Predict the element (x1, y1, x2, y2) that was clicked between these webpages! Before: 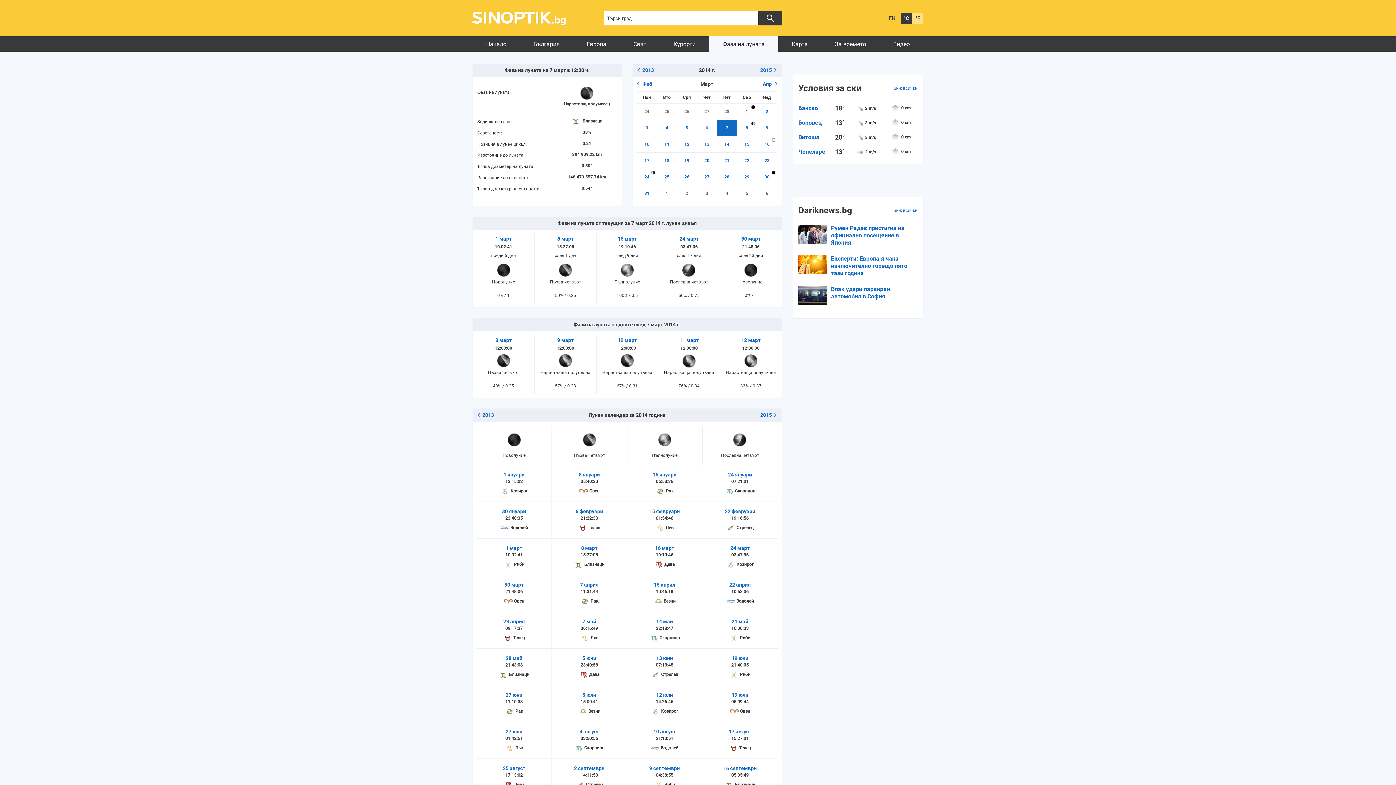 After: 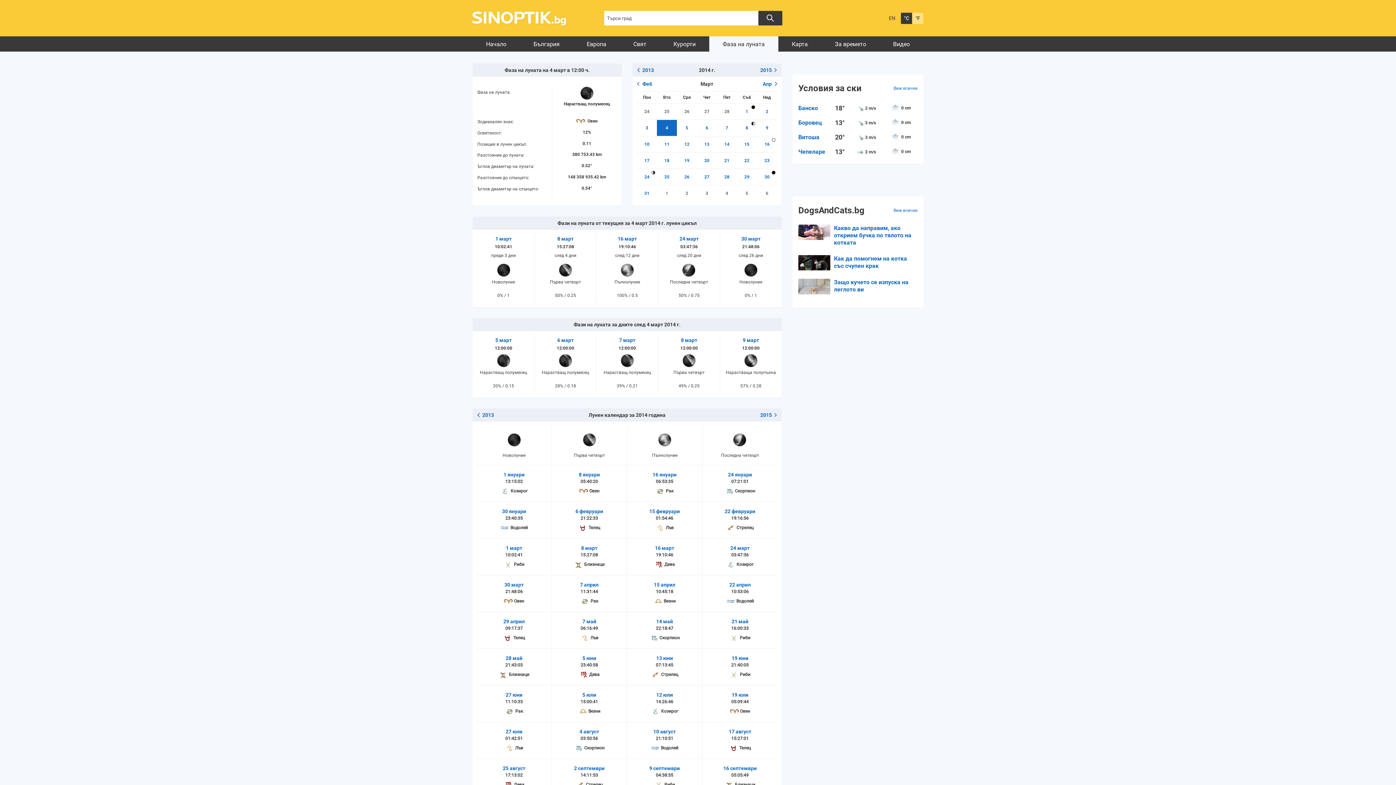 Action: label: 4 bbox: (657, 120, 677, 136)